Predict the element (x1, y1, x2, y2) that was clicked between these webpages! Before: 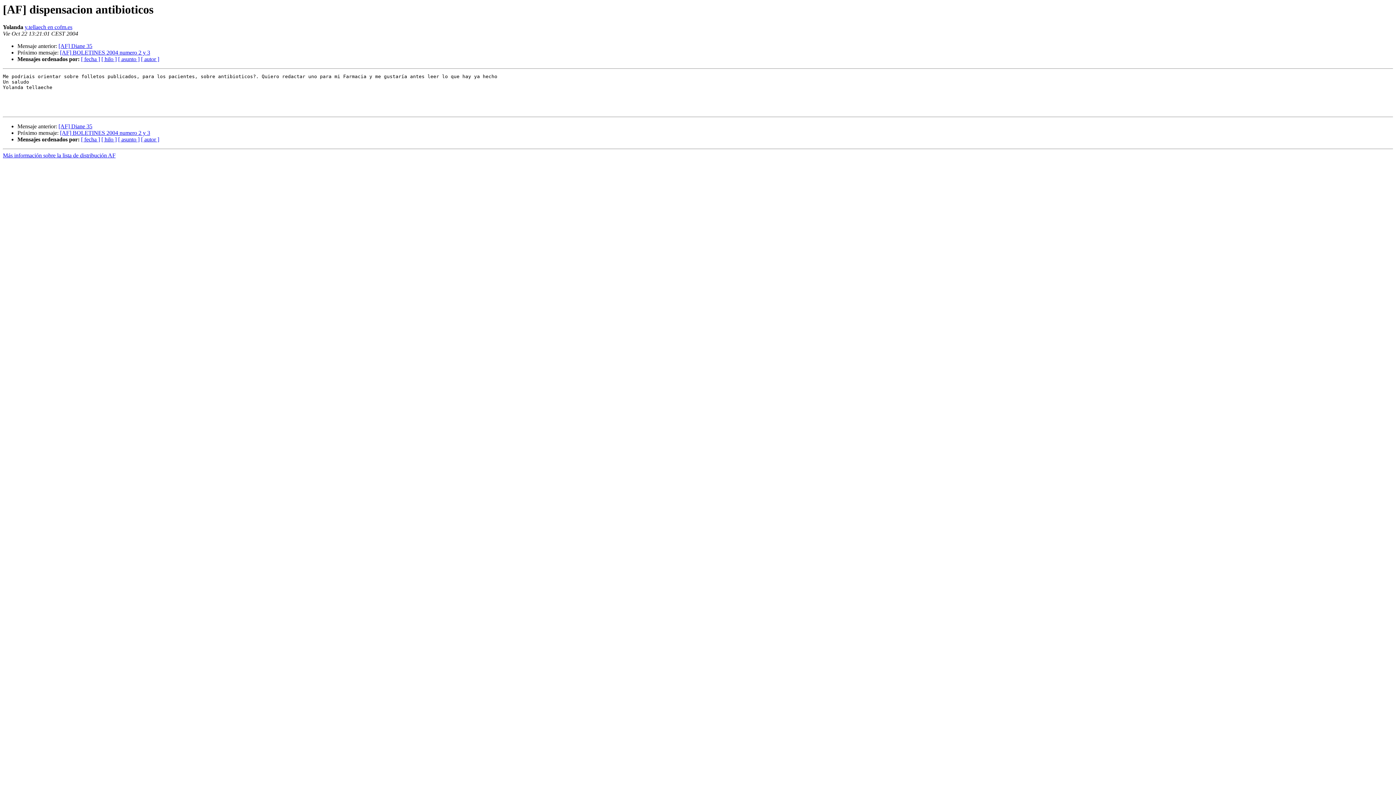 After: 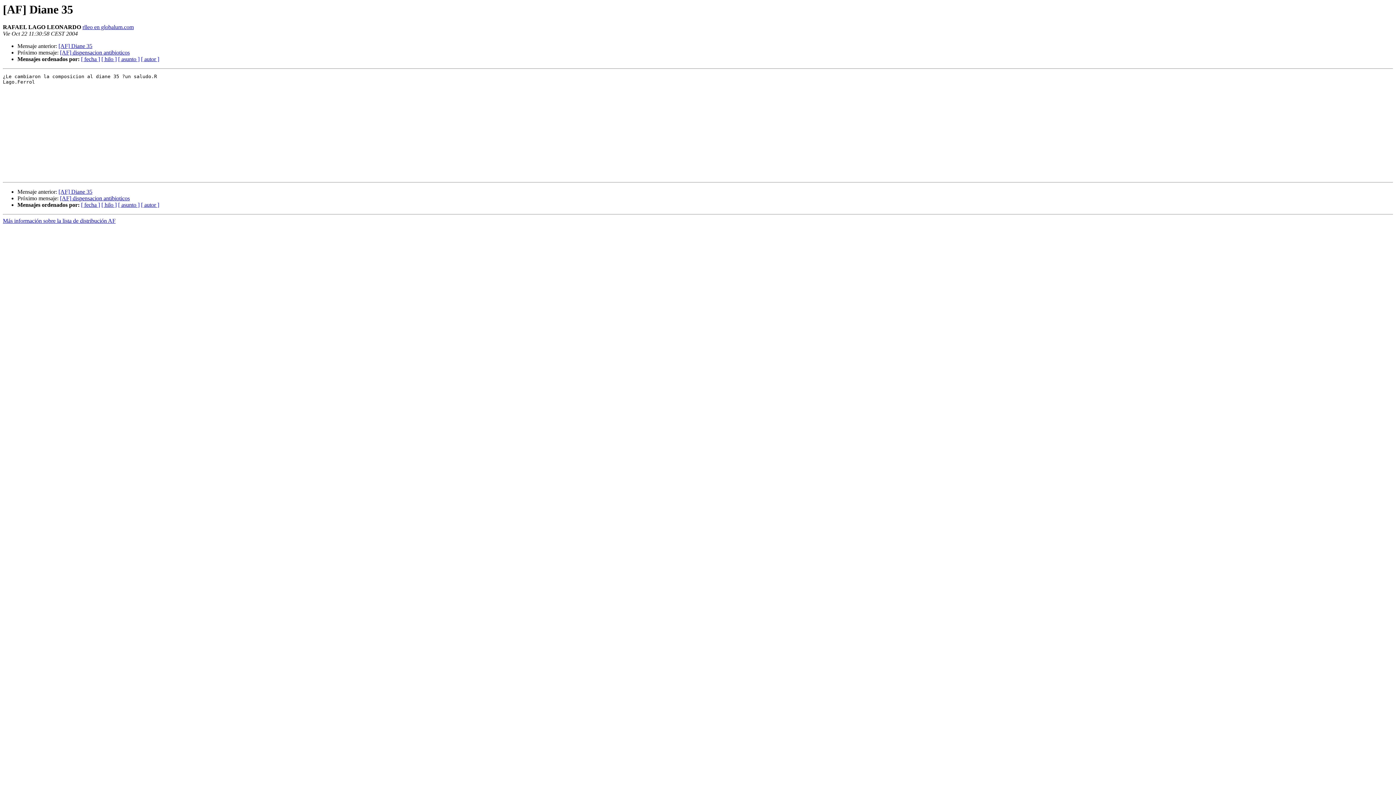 Action: label: [AF] Diane 35 bbox: (58, 43, 92, 49)